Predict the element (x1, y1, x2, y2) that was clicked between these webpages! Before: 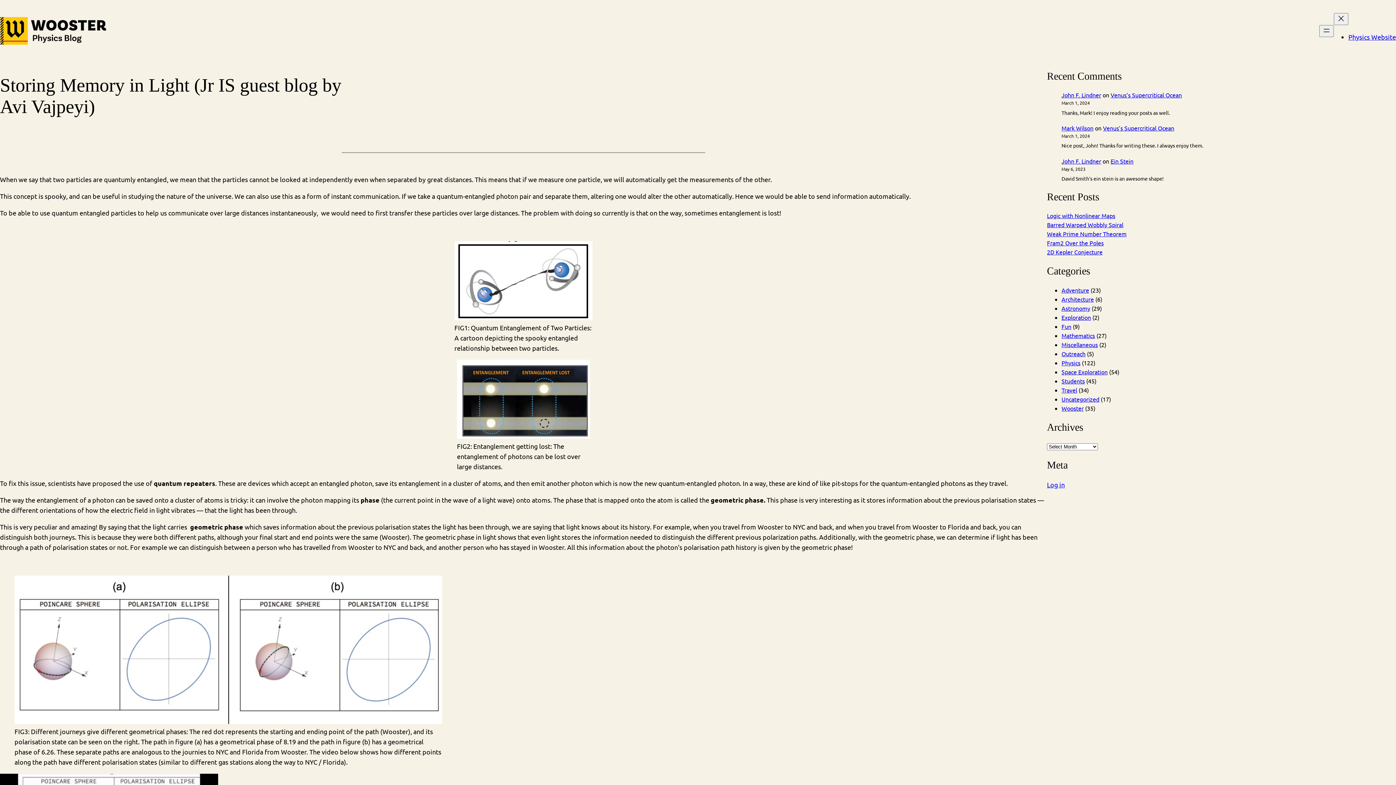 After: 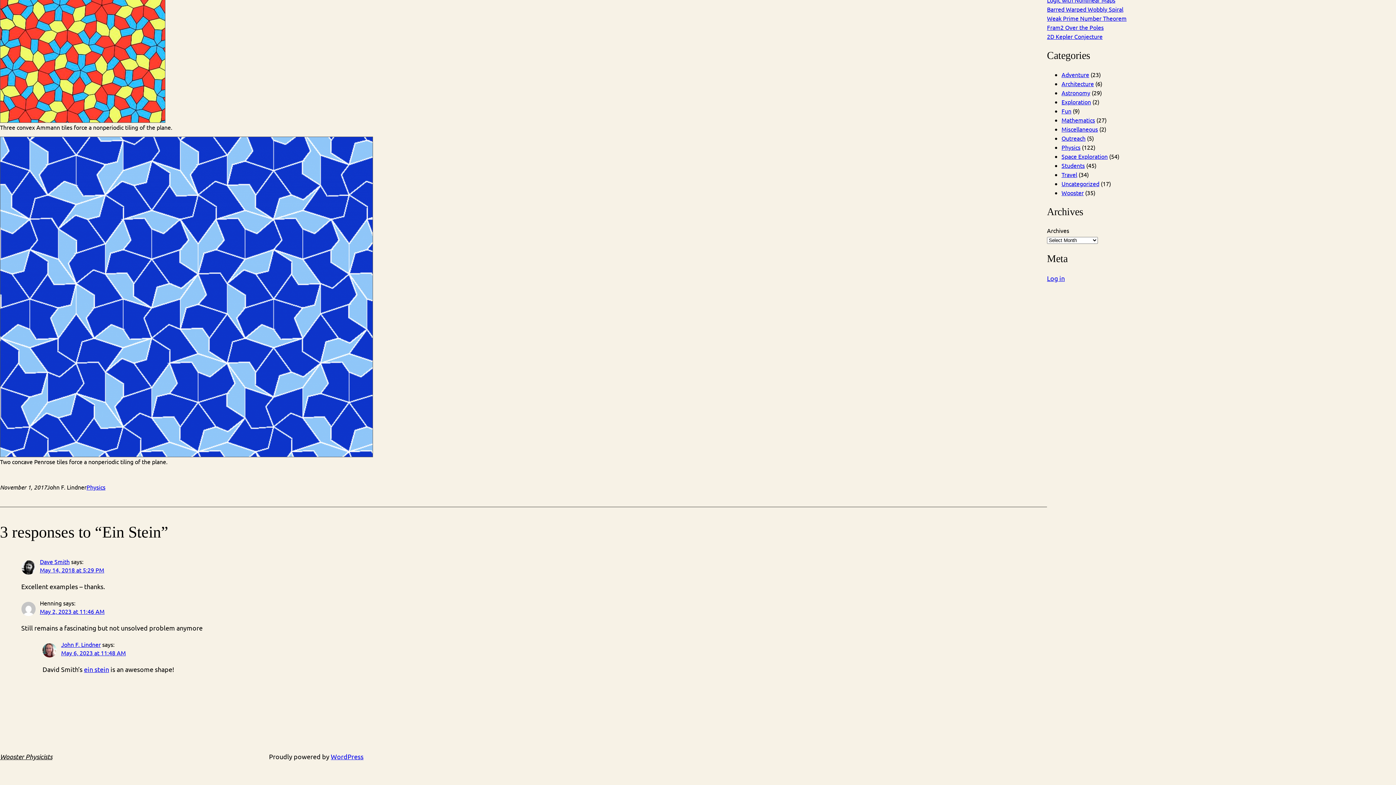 Action: label: Ein Stein bbox: (1110, 157, 1133, 164)